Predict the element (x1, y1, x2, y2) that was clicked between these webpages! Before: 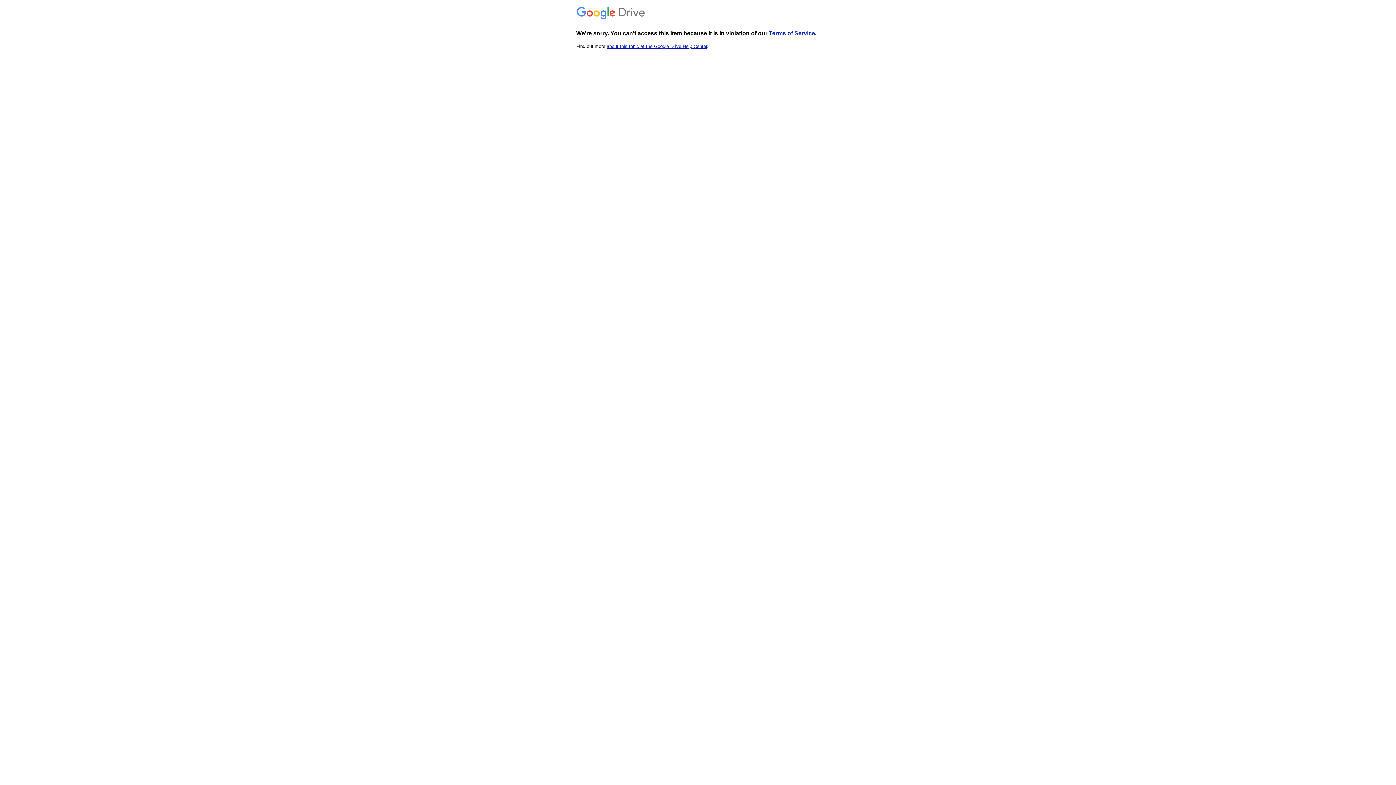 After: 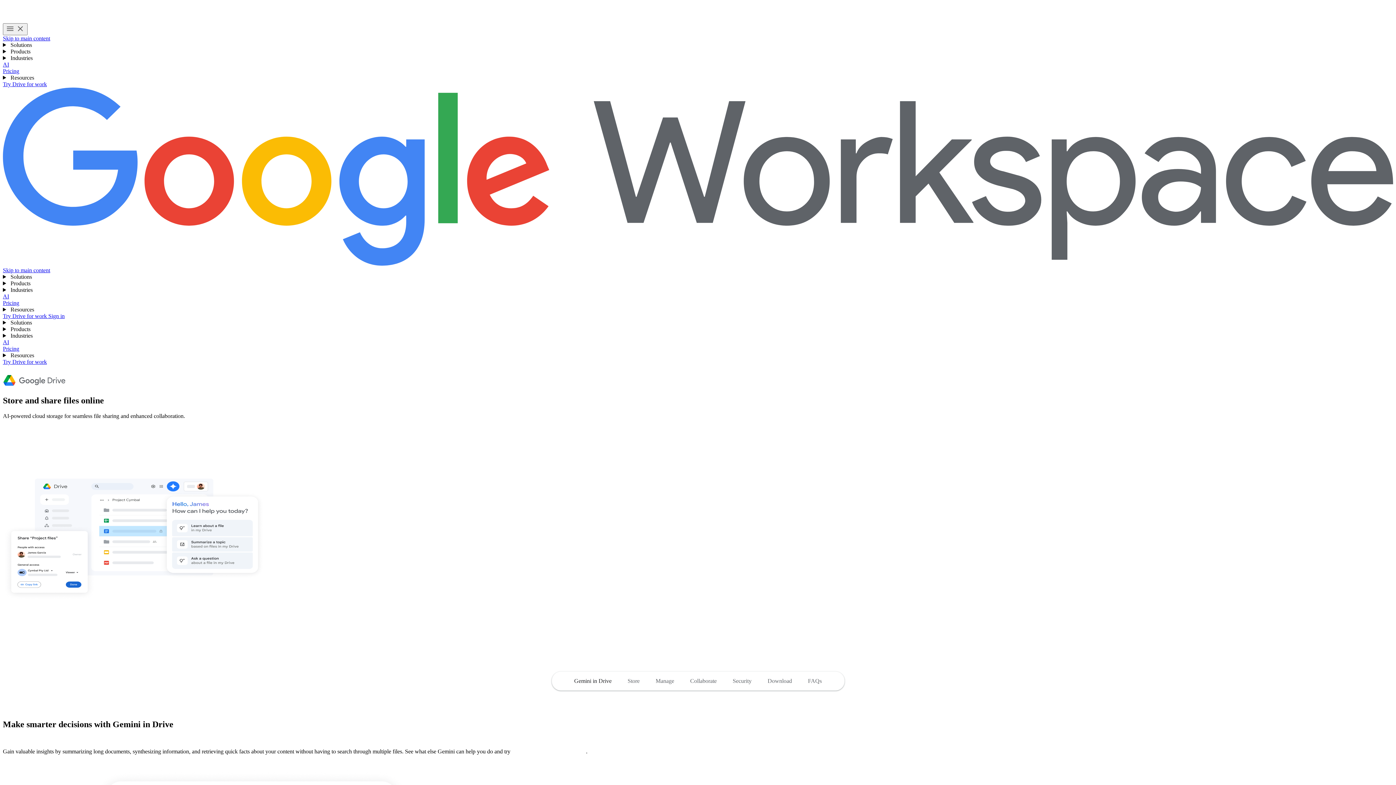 Action: bbox: (576, 14, 647, 19) label:  Drive